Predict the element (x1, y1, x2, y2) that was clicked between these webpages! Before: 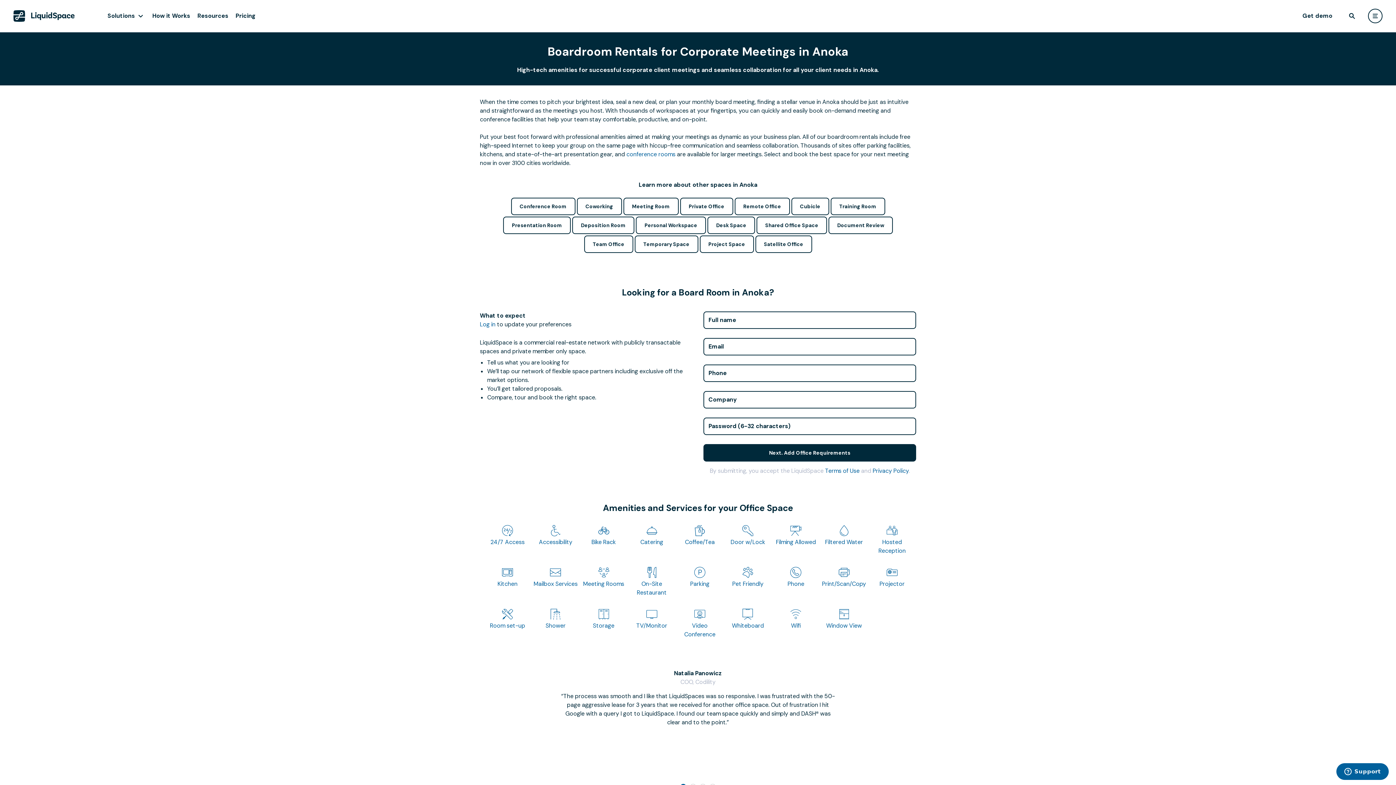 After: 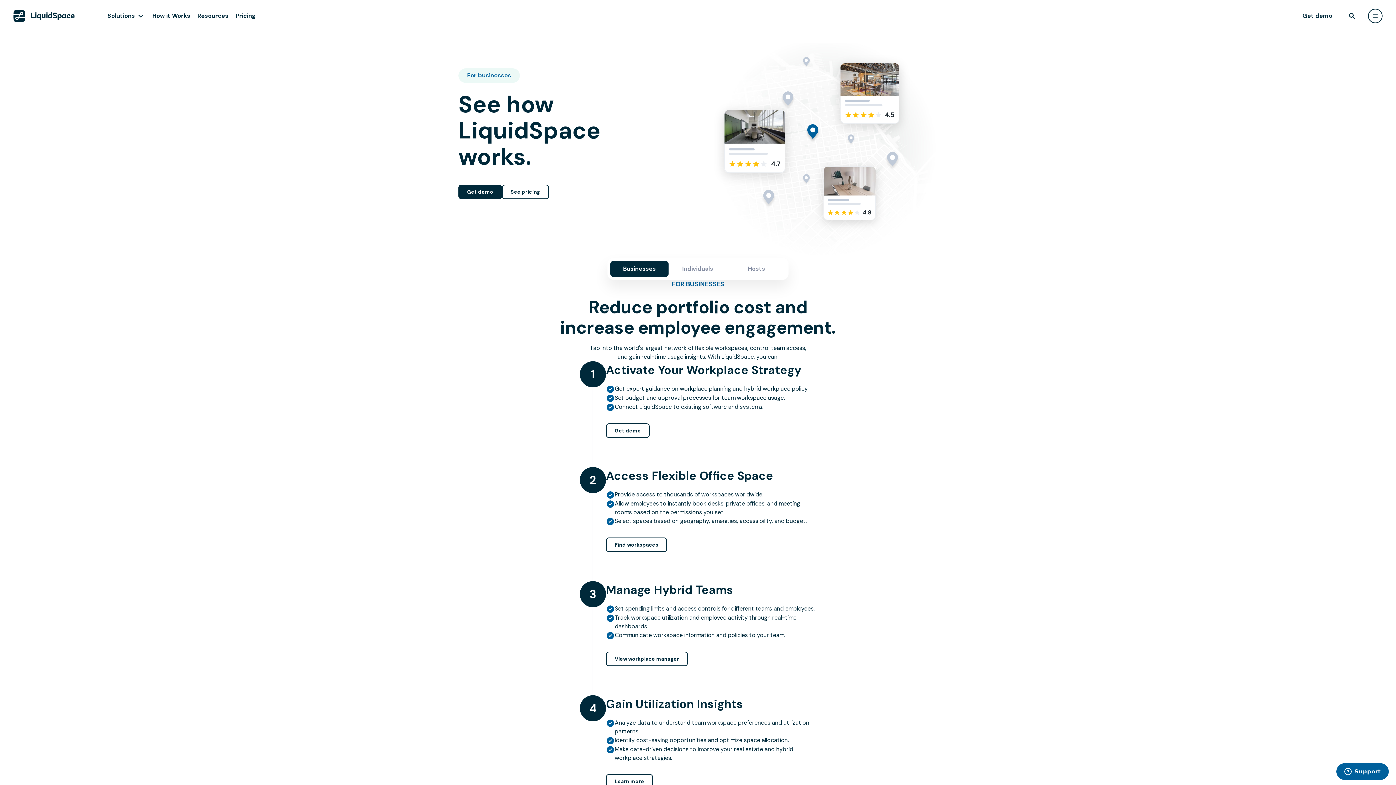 Action: bbox: (148, 8, 193, 24) label: How it Works